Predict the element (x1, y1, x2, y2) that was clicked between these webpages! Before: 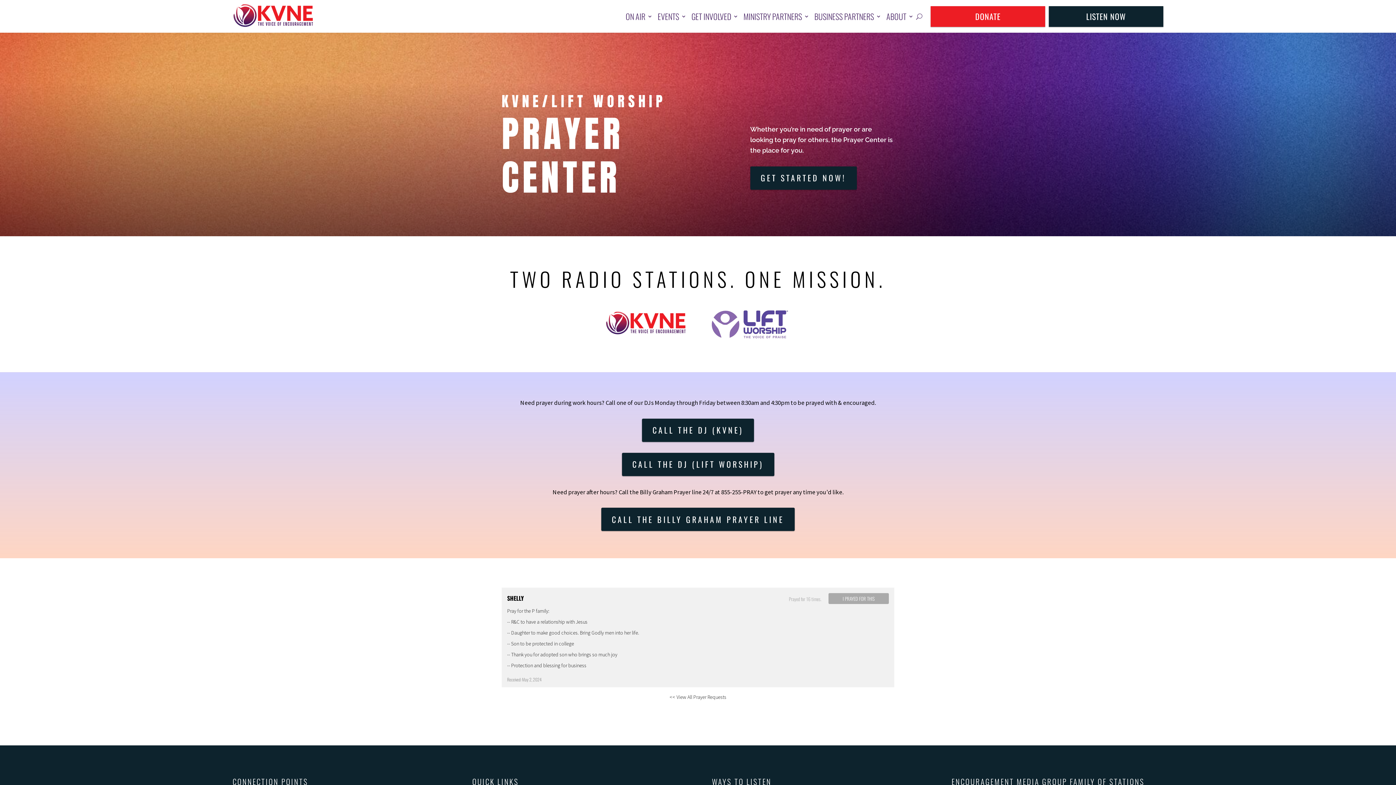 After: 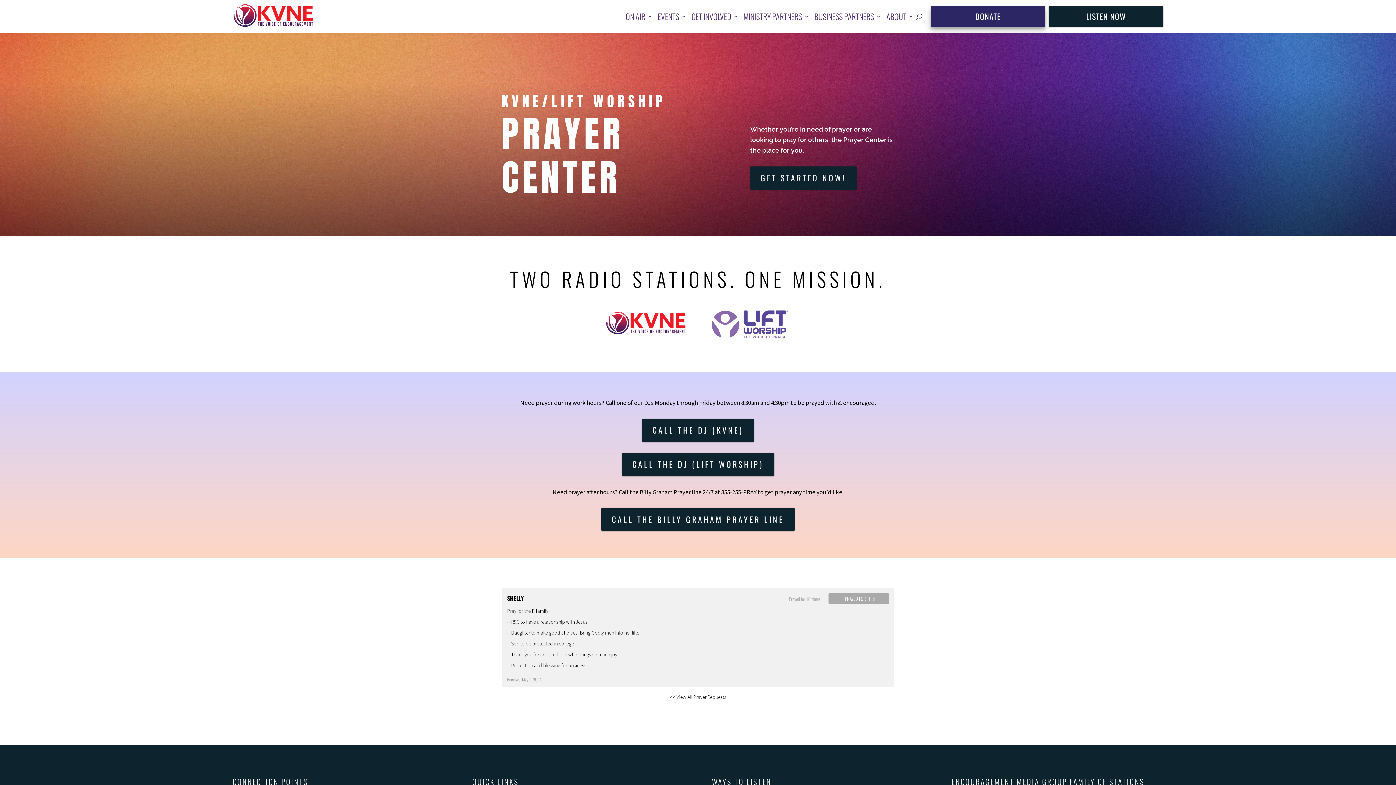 Action: bbox: (930, 6, 1045, 26) label: DONATE